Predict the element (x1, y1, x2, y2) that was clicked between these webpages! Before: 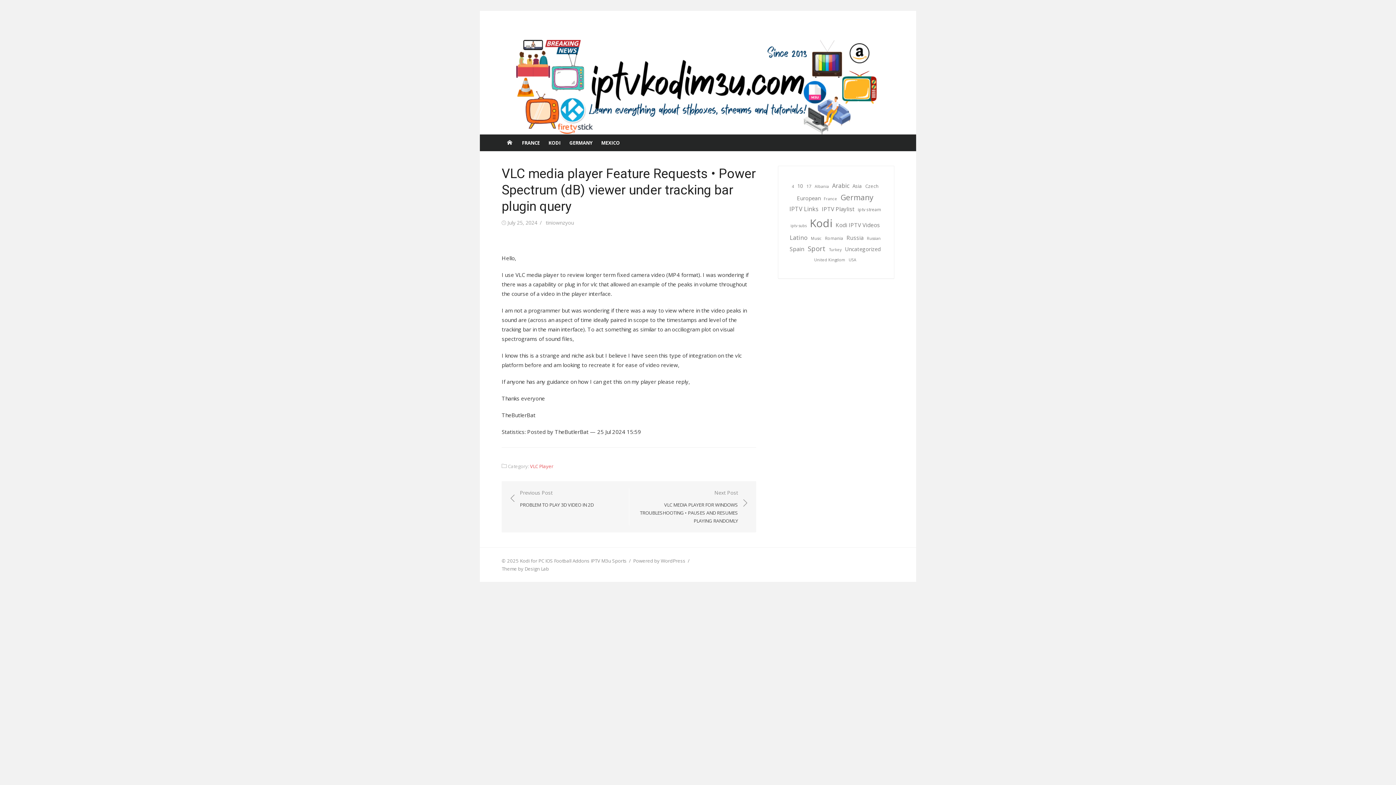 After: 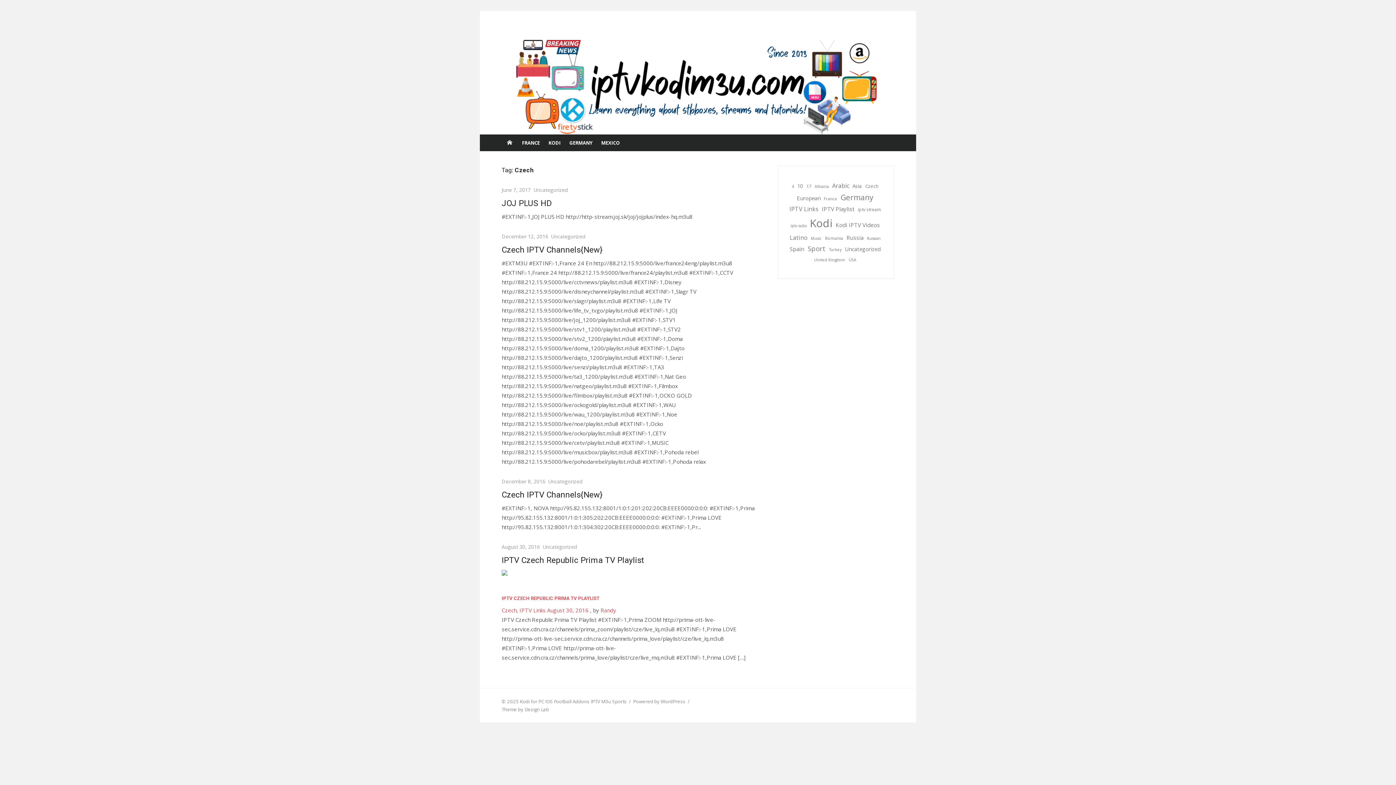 Action: bbox: (865, 182, 878, 190) label: Czech (4 items)